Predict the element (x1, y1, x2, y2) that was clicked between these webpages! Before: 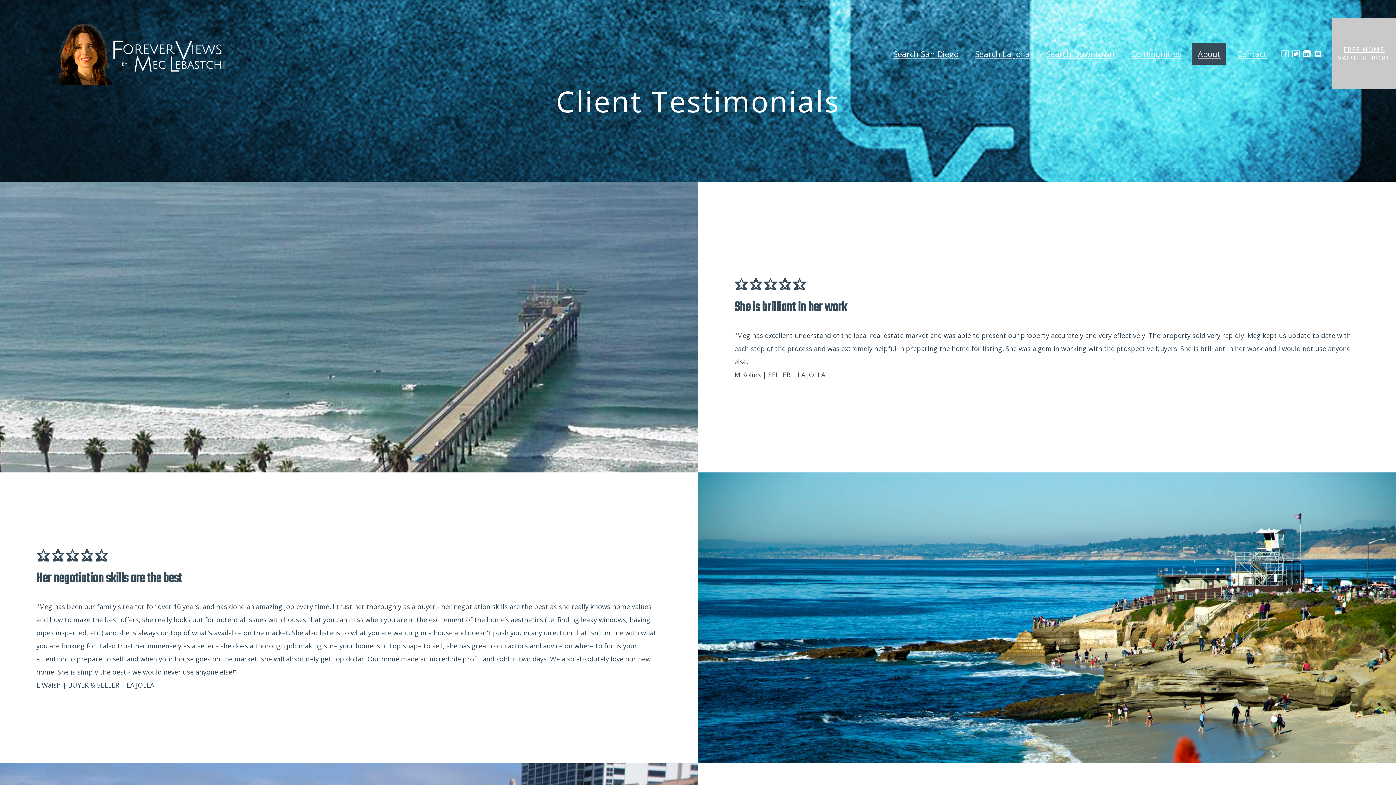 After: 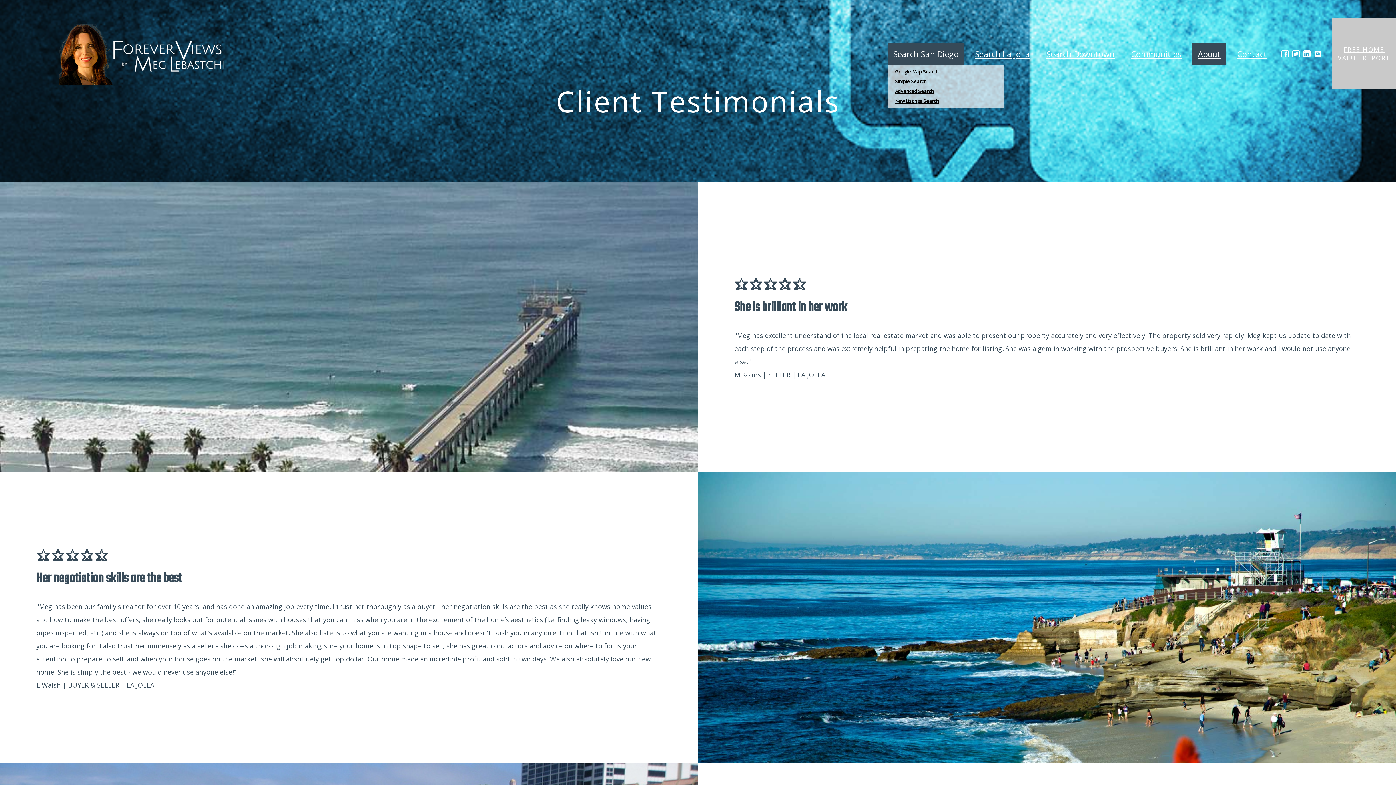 Action: label: Search San Diego bbox: (888, 42, 964, 64)